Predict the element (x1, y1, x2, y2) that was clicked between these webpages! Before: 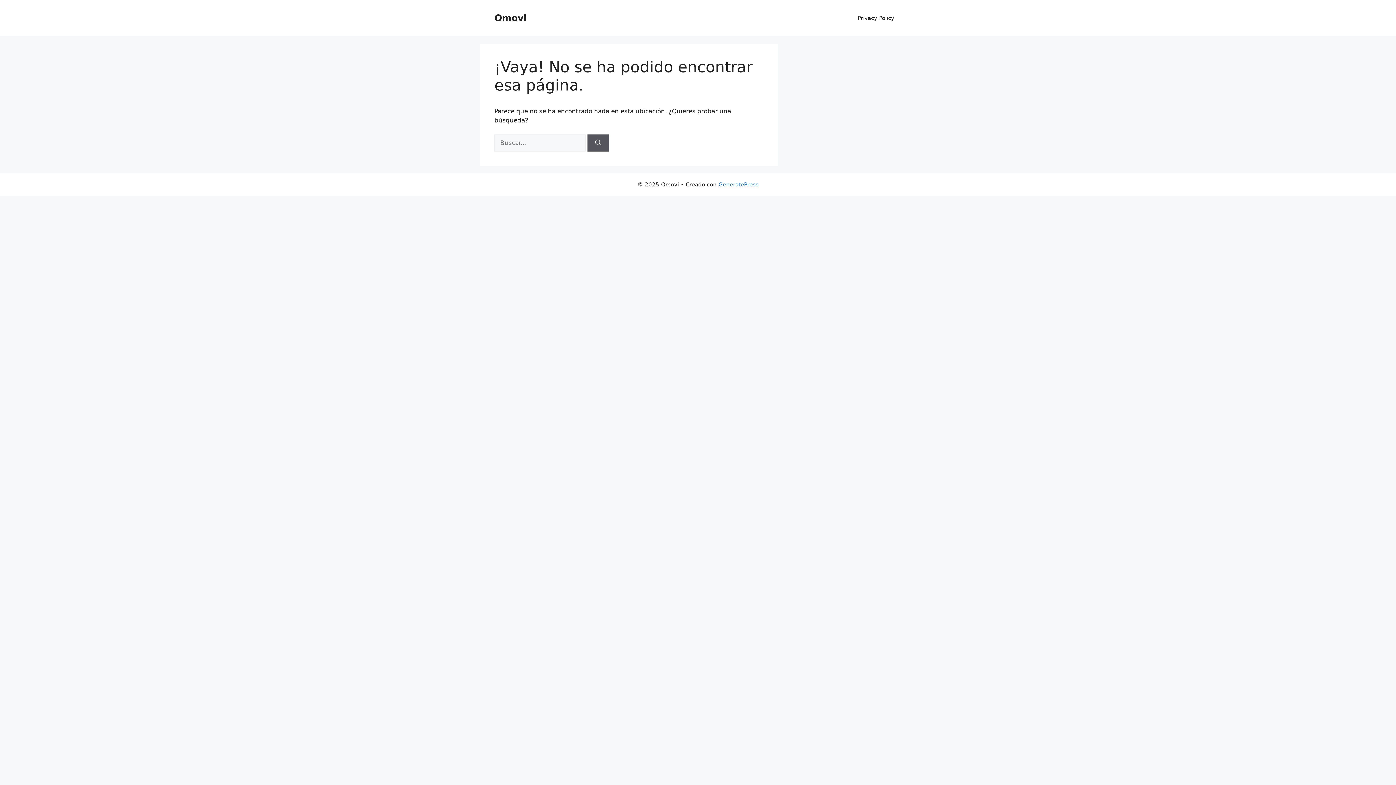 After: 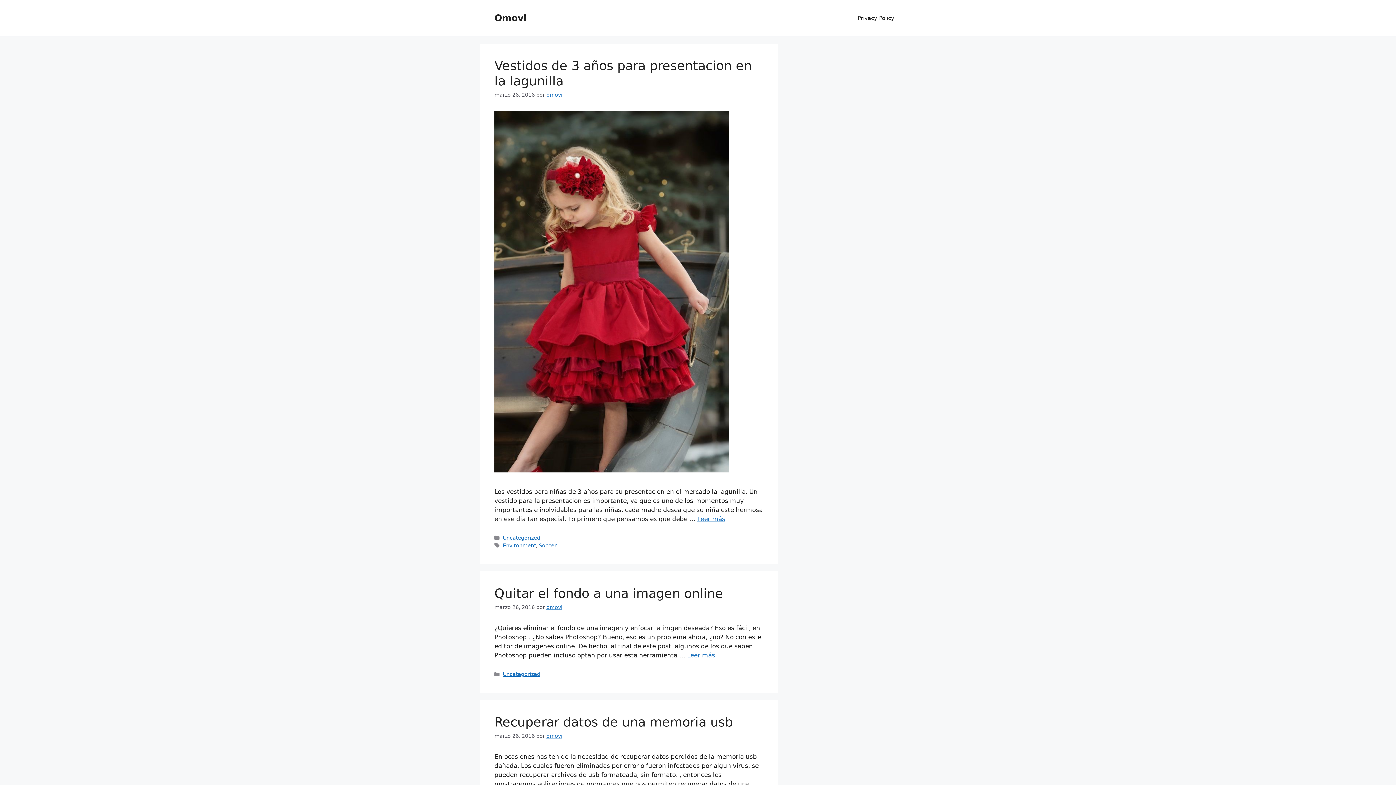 Action: label: Omovi bbox: (494, 12, 526, 23)